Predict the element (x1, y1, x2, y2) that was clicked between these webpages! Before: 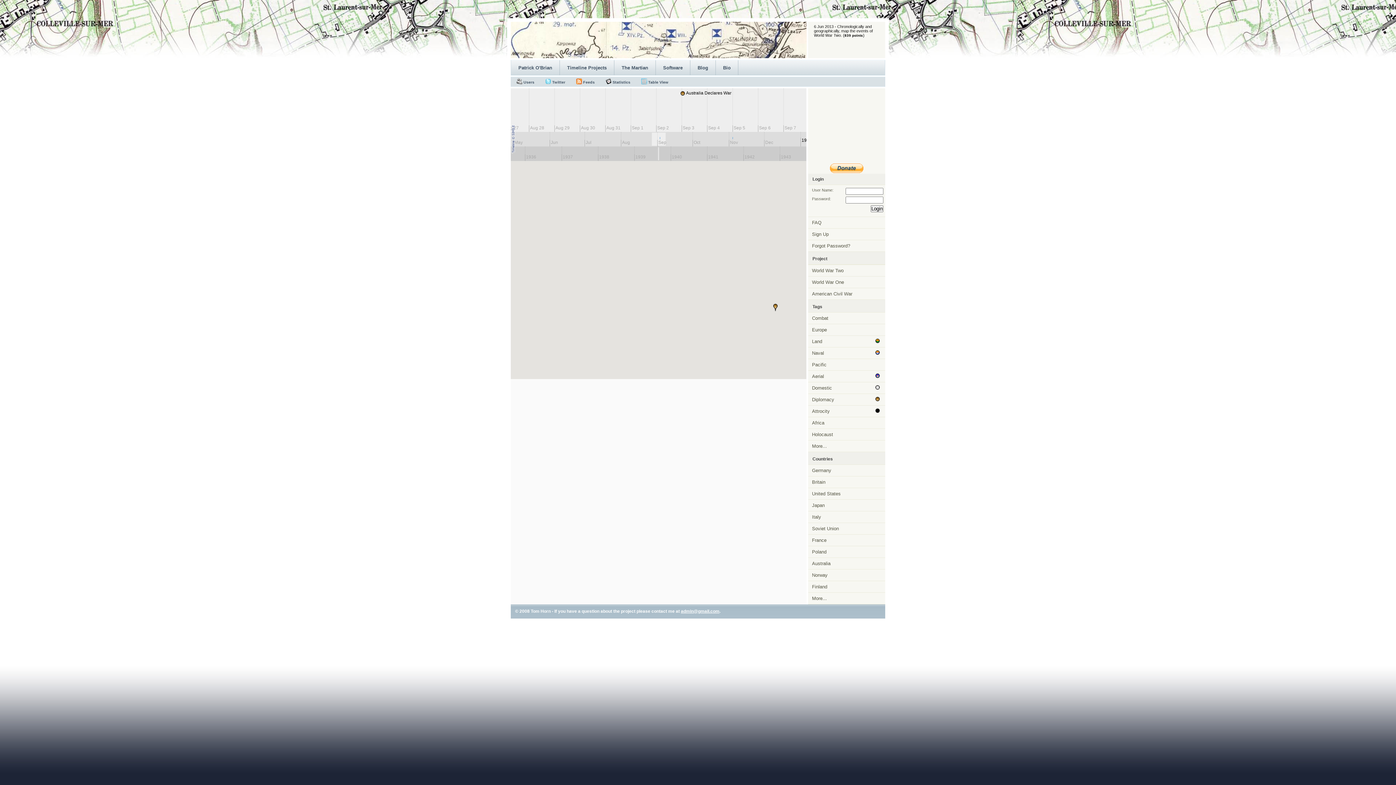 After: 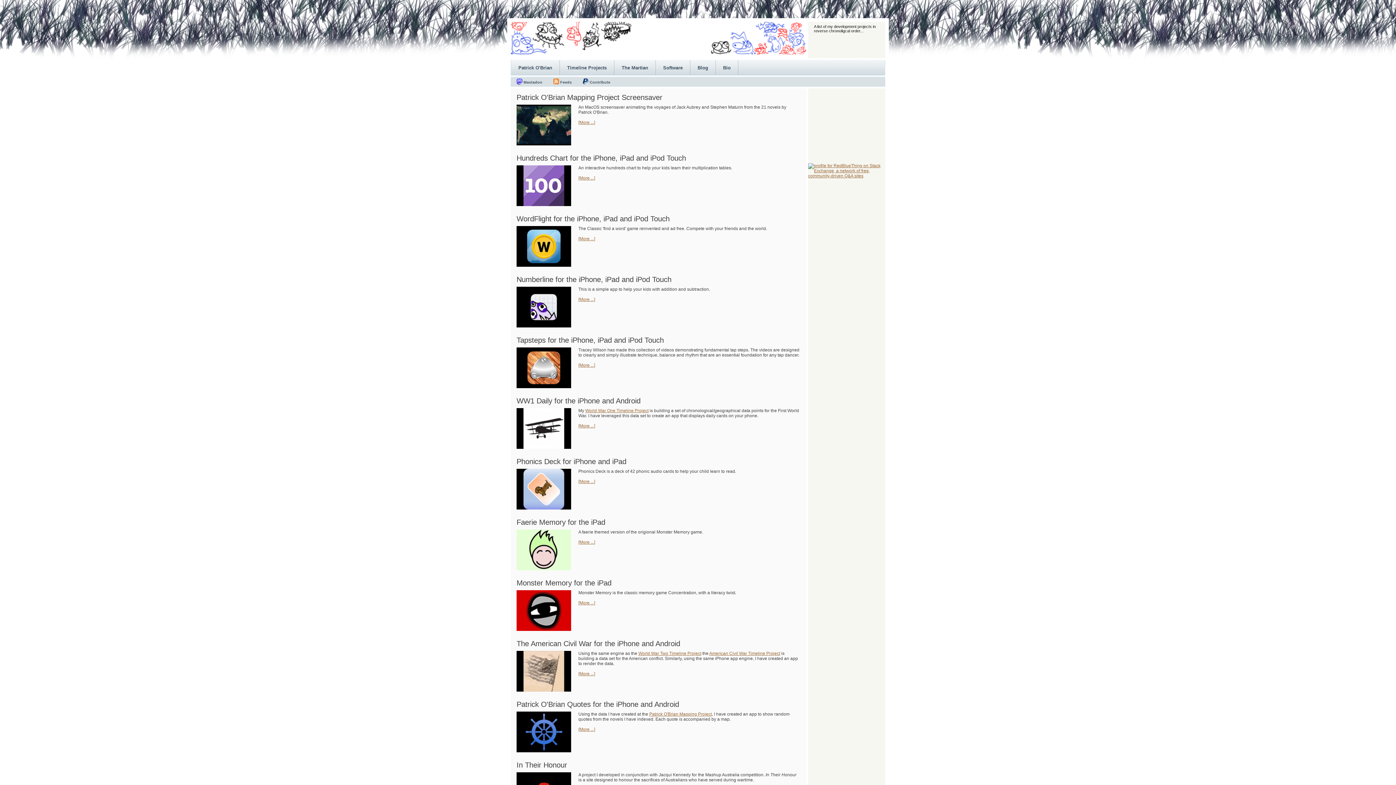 Action: bbox: (656, 60, 690, 75) label: Software